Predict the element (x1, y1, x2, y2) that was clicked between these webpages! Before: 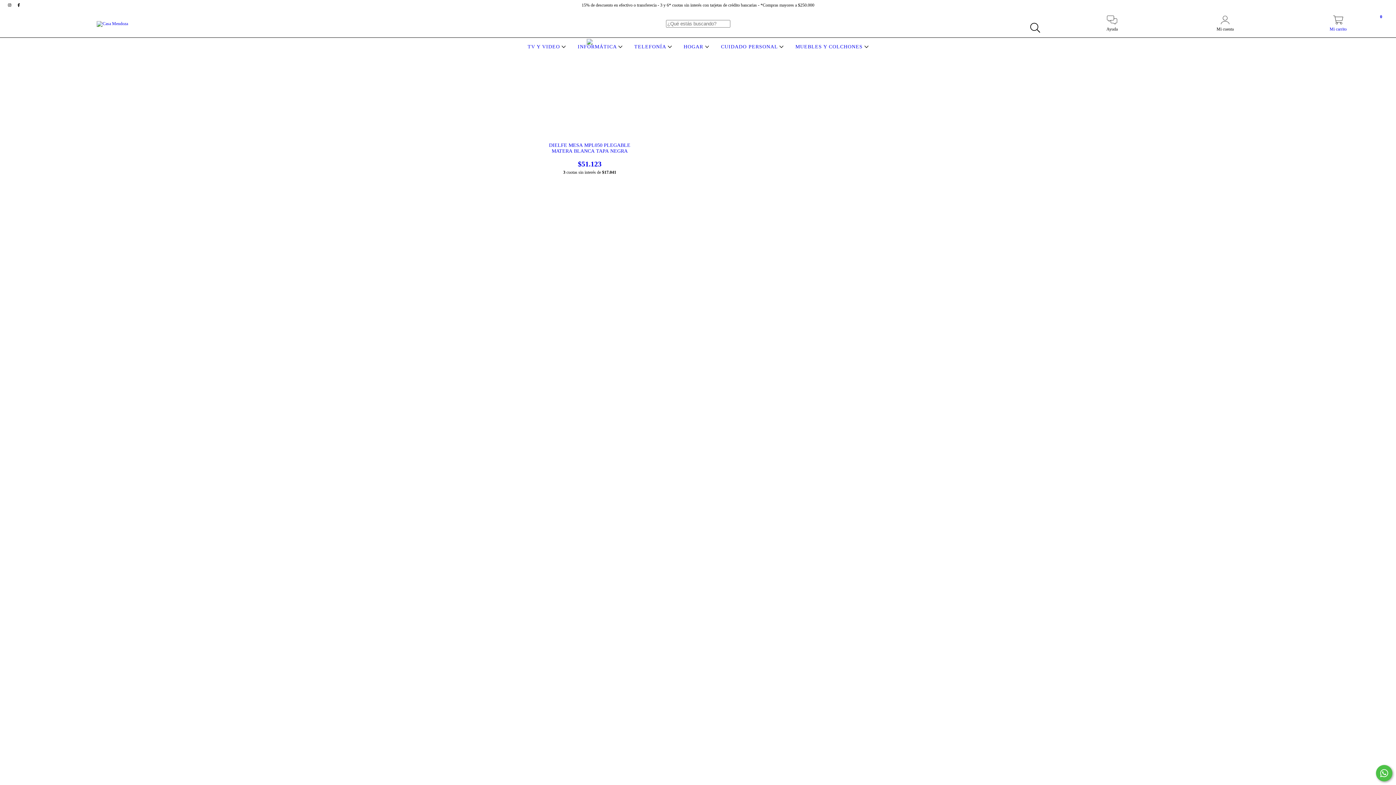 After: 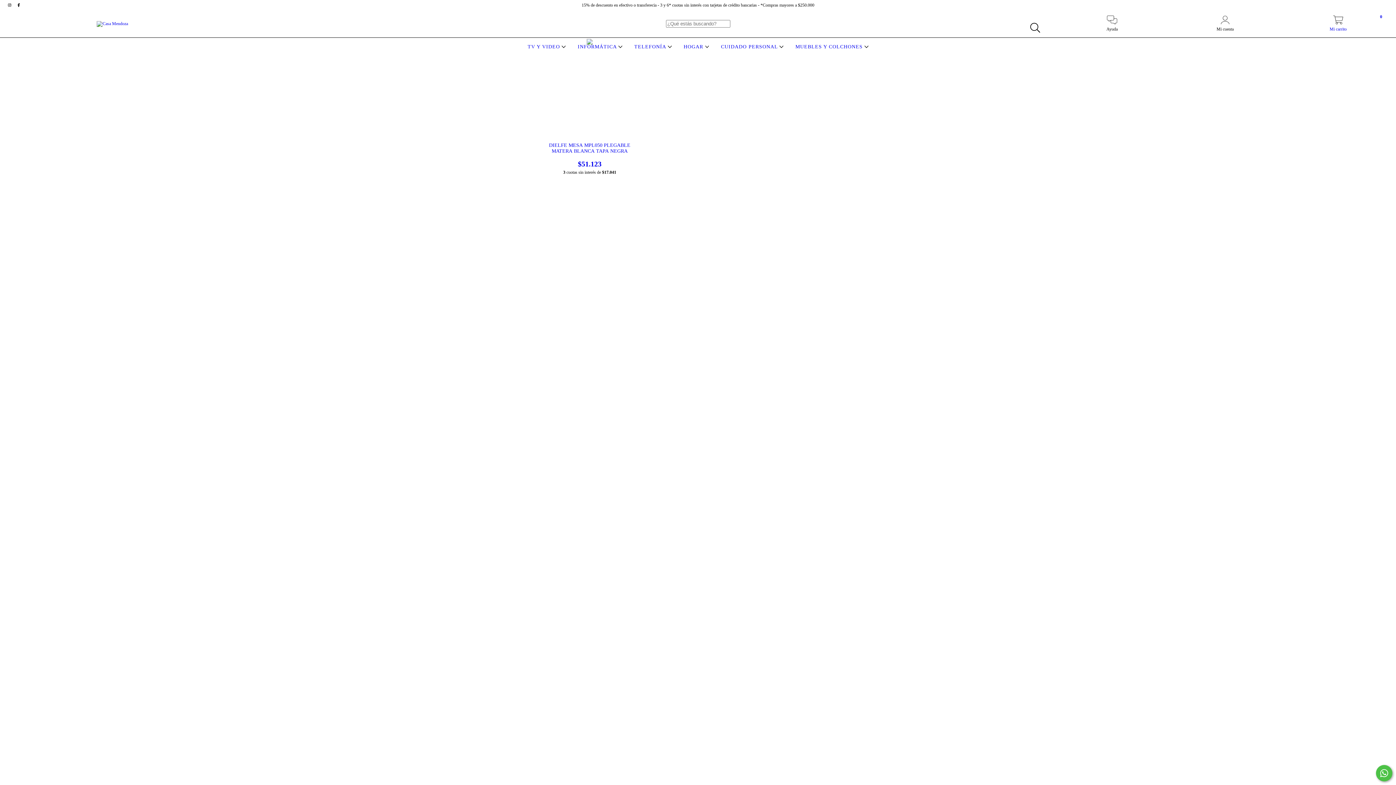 Action: bbox: (5, 2, 14, 7) label: instagram Casa Mendoza